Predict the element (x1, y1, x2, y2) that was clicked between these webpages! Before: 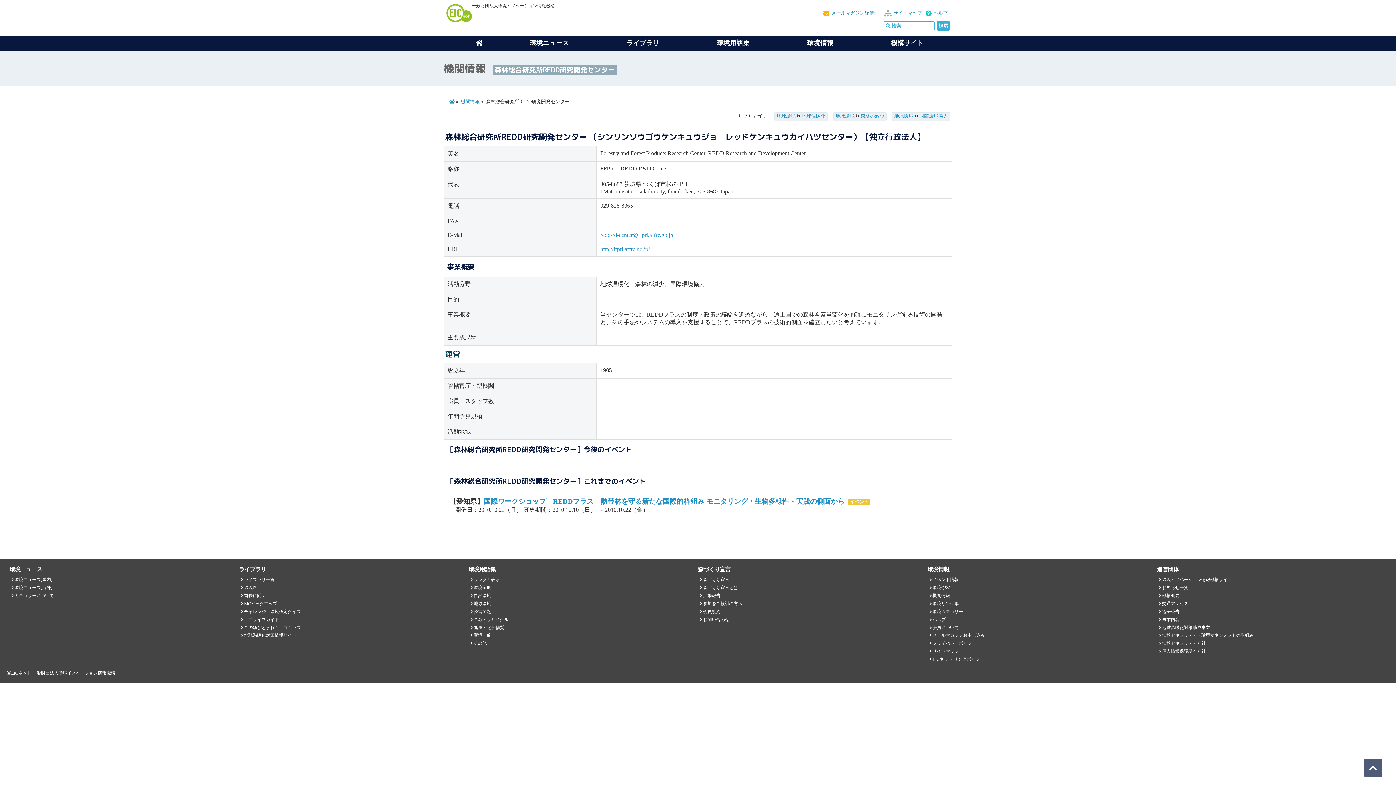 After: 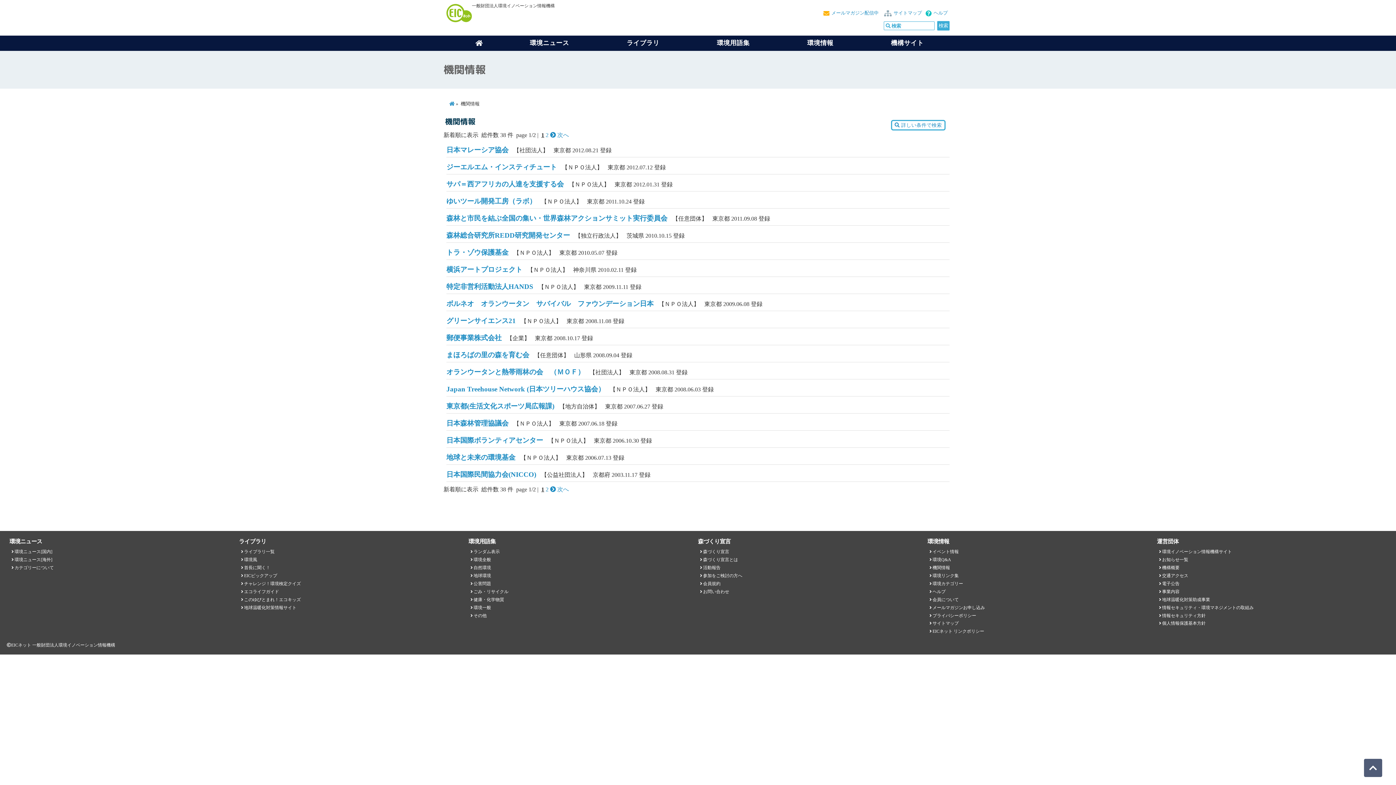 Action: label: 森林の減少 bbox: (860, 113, 884, 118)